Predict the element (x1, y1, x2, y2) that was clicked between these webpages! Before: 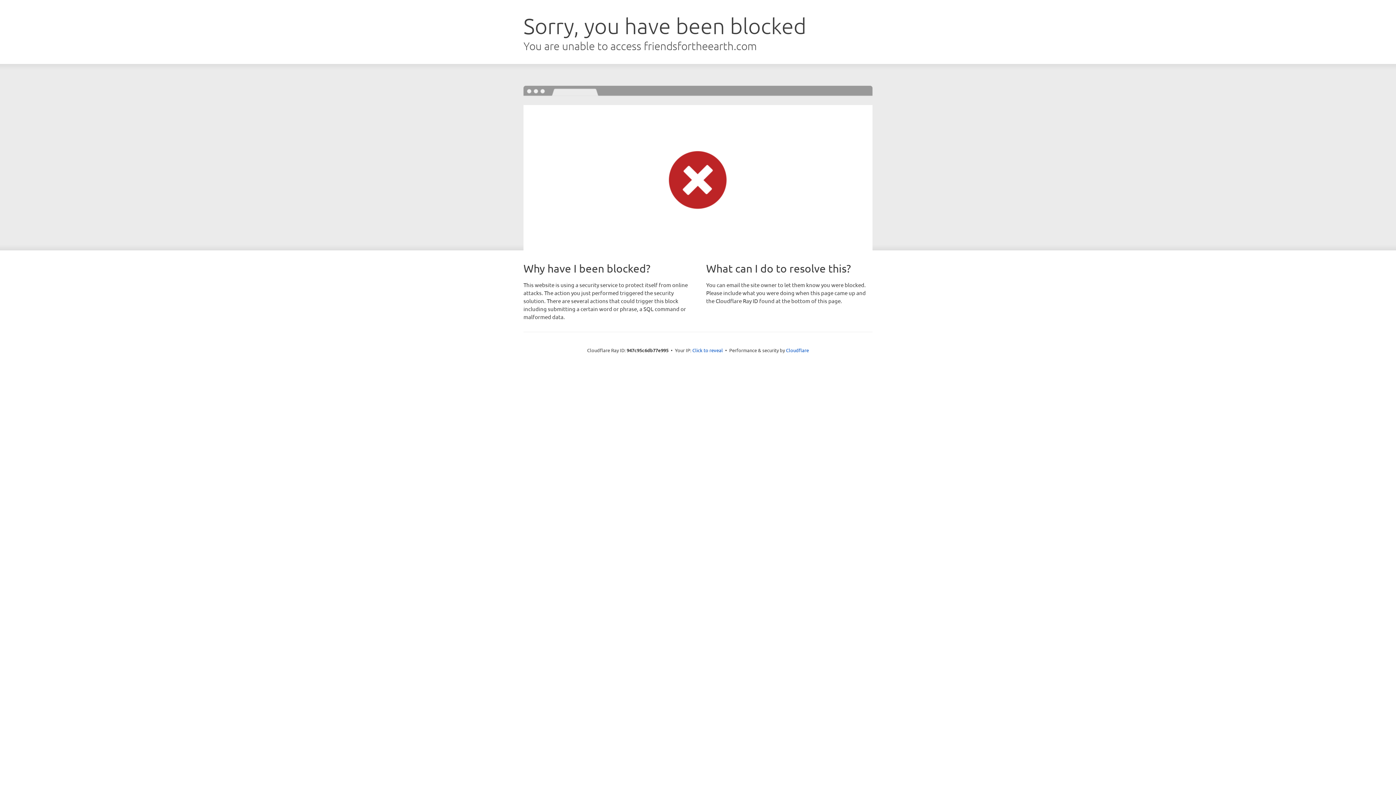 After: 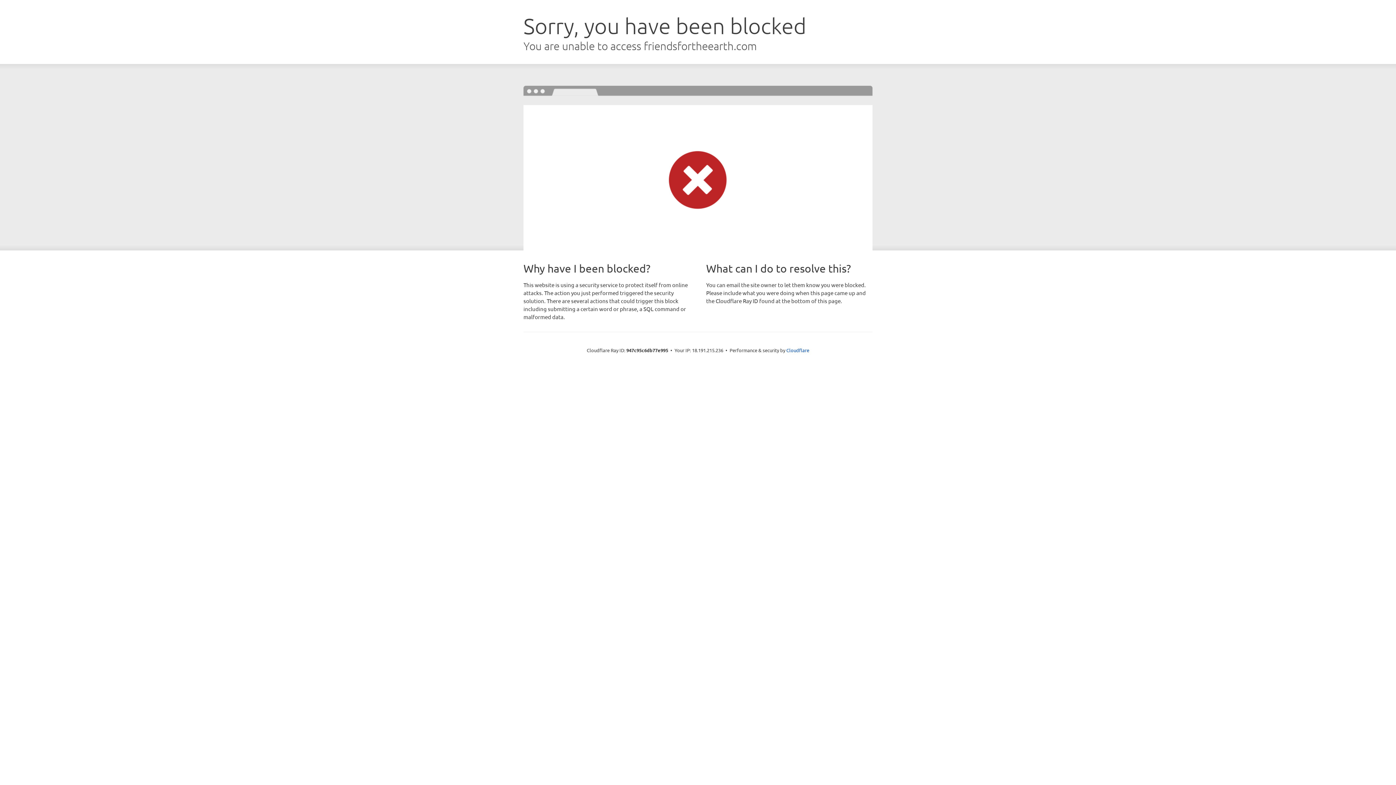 Action: bbox: (692, 346, 723, 353) label: Click to reveal